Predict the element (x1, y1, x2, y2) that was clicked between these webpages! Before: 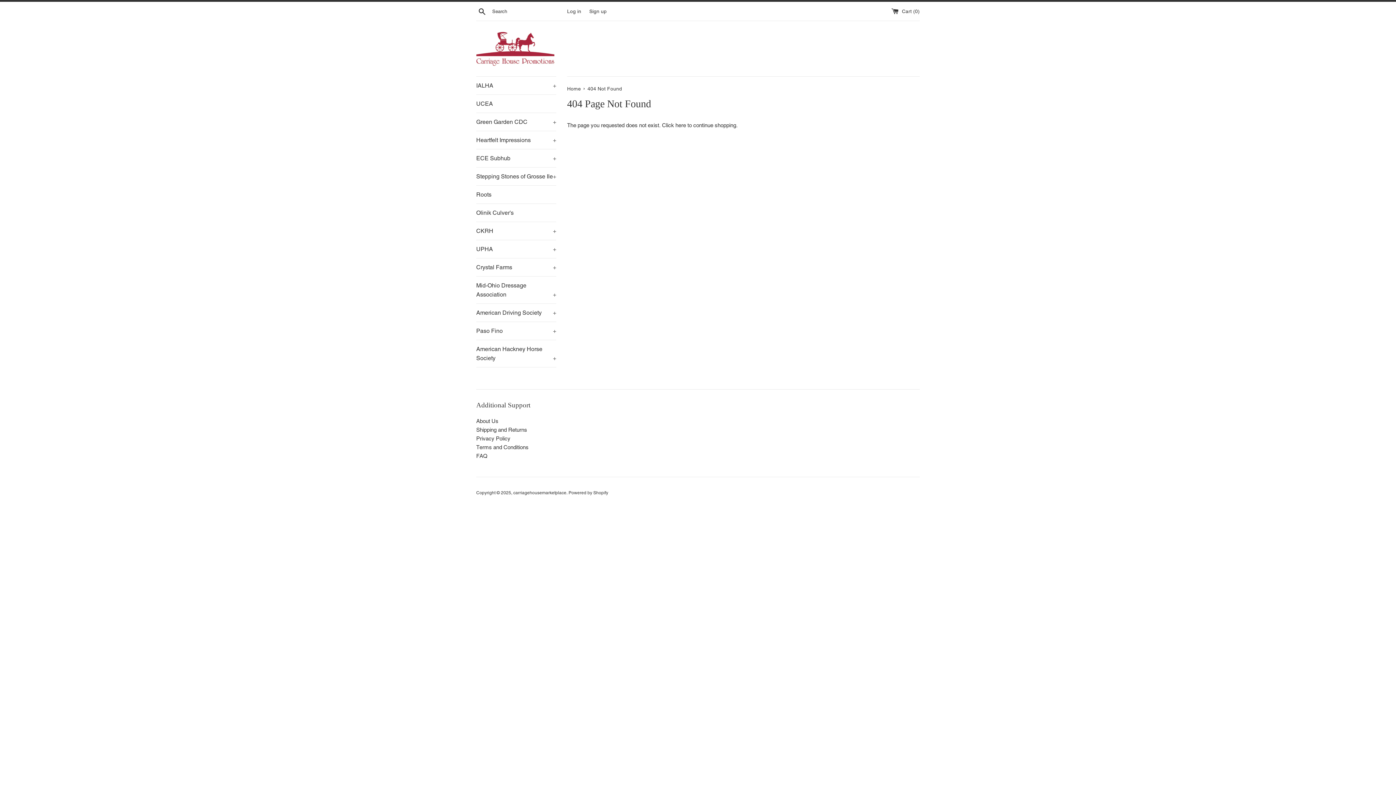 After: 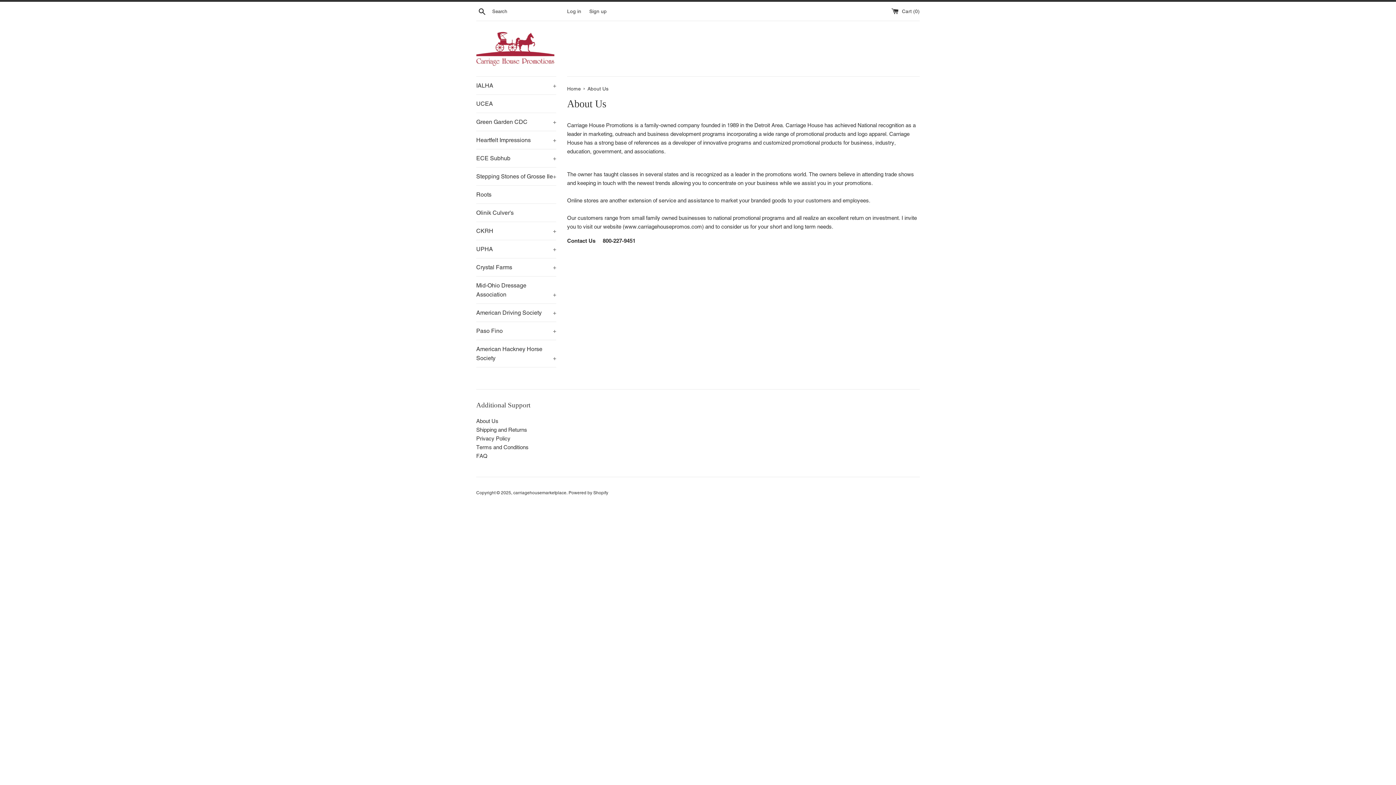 Action: label: About Us bbox: (476, 418, 498, 424)